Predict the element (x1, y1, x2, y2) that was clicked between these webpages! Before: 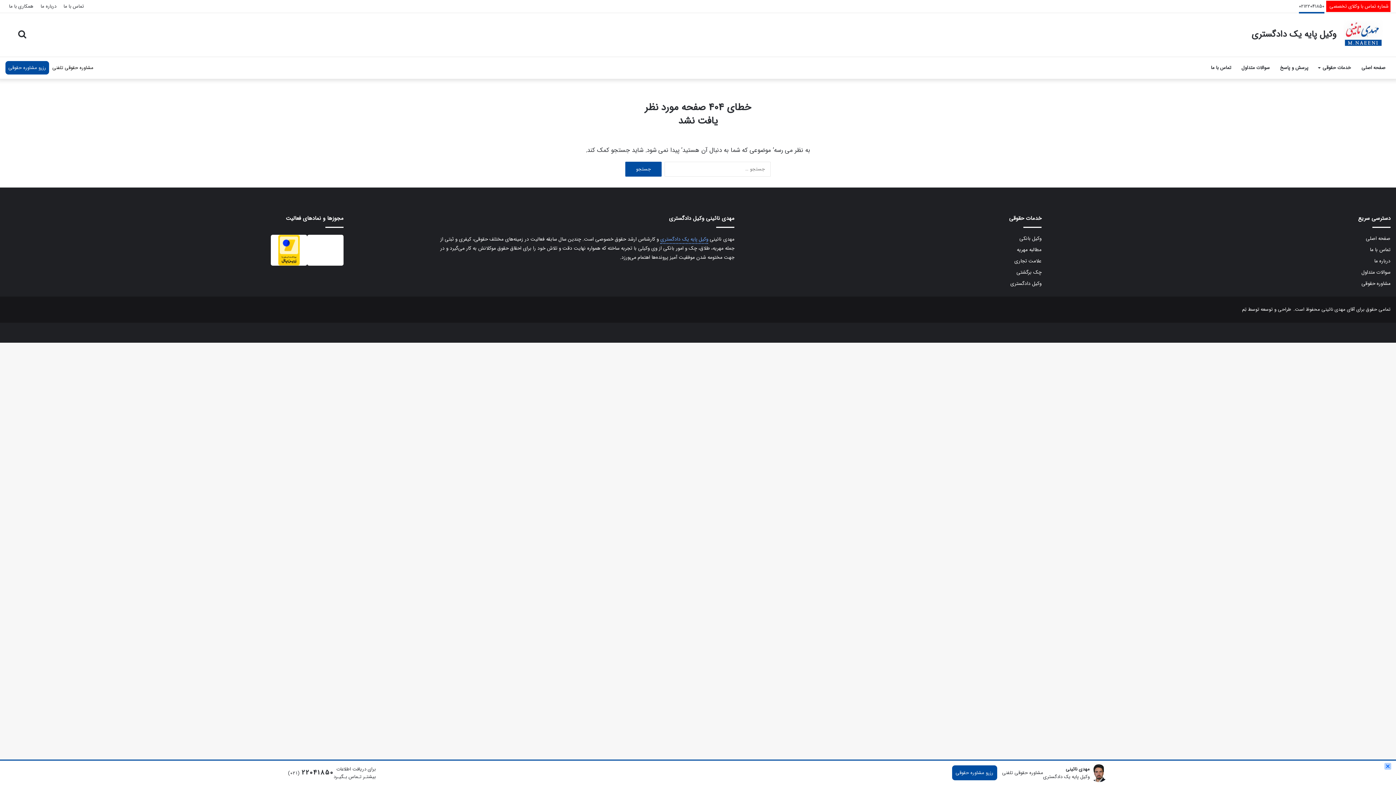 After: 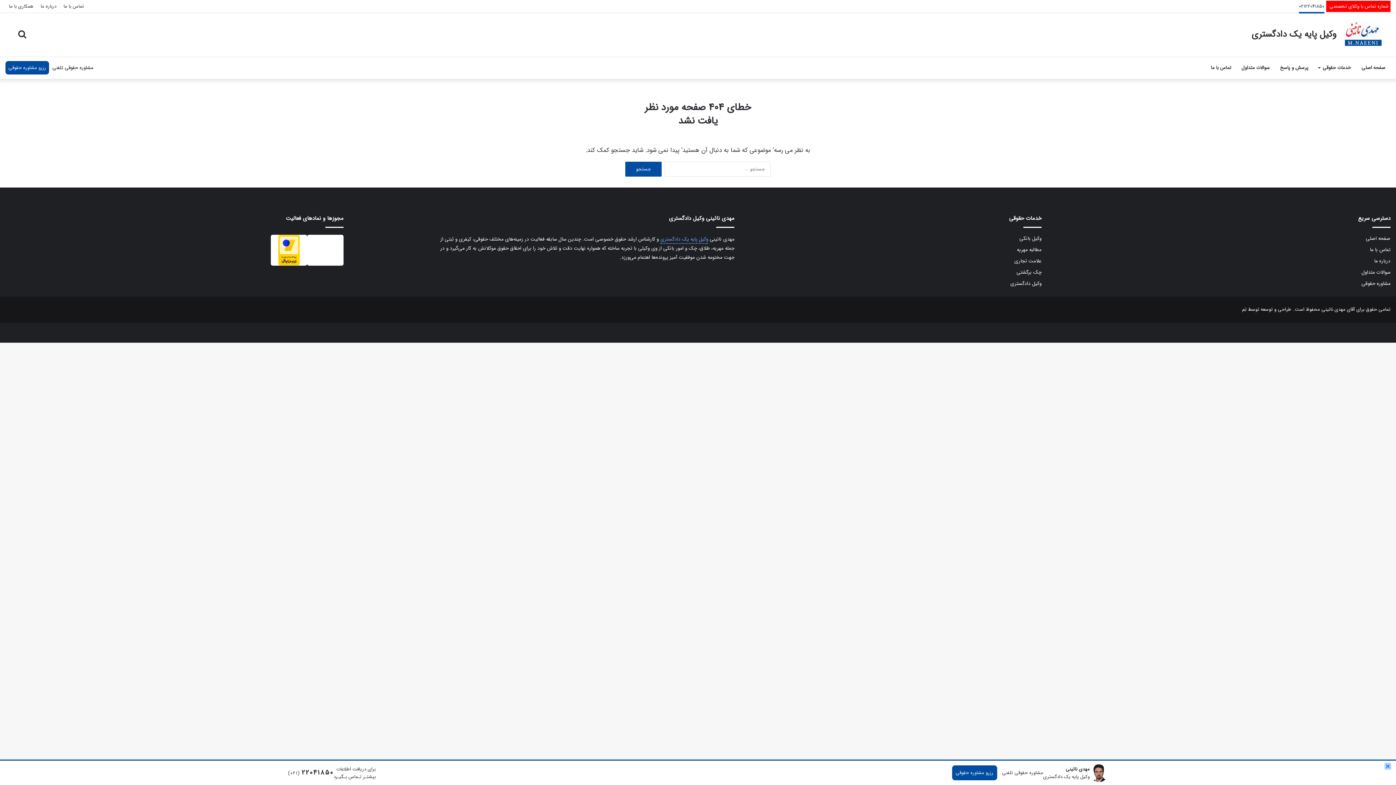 Action: bbox: (307, 234, 343, 265)